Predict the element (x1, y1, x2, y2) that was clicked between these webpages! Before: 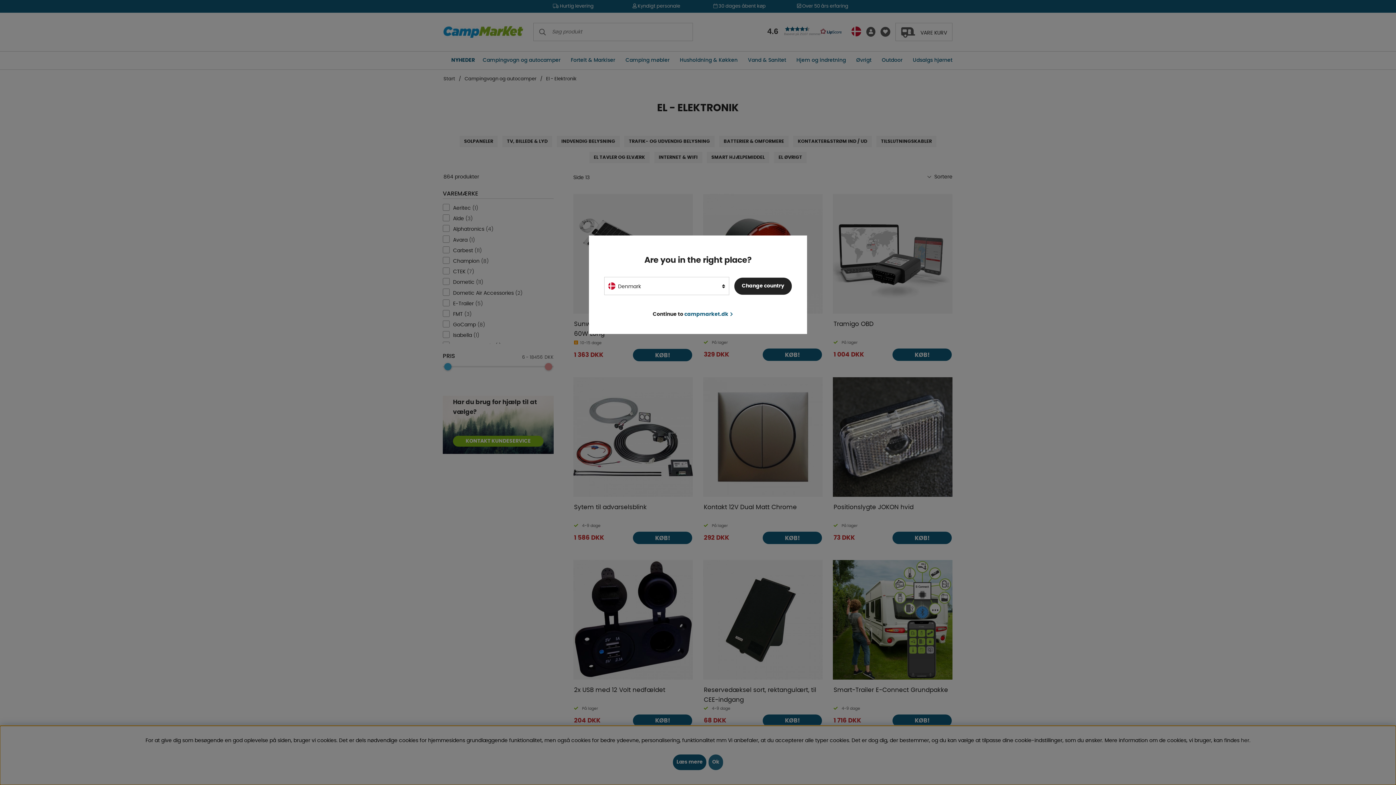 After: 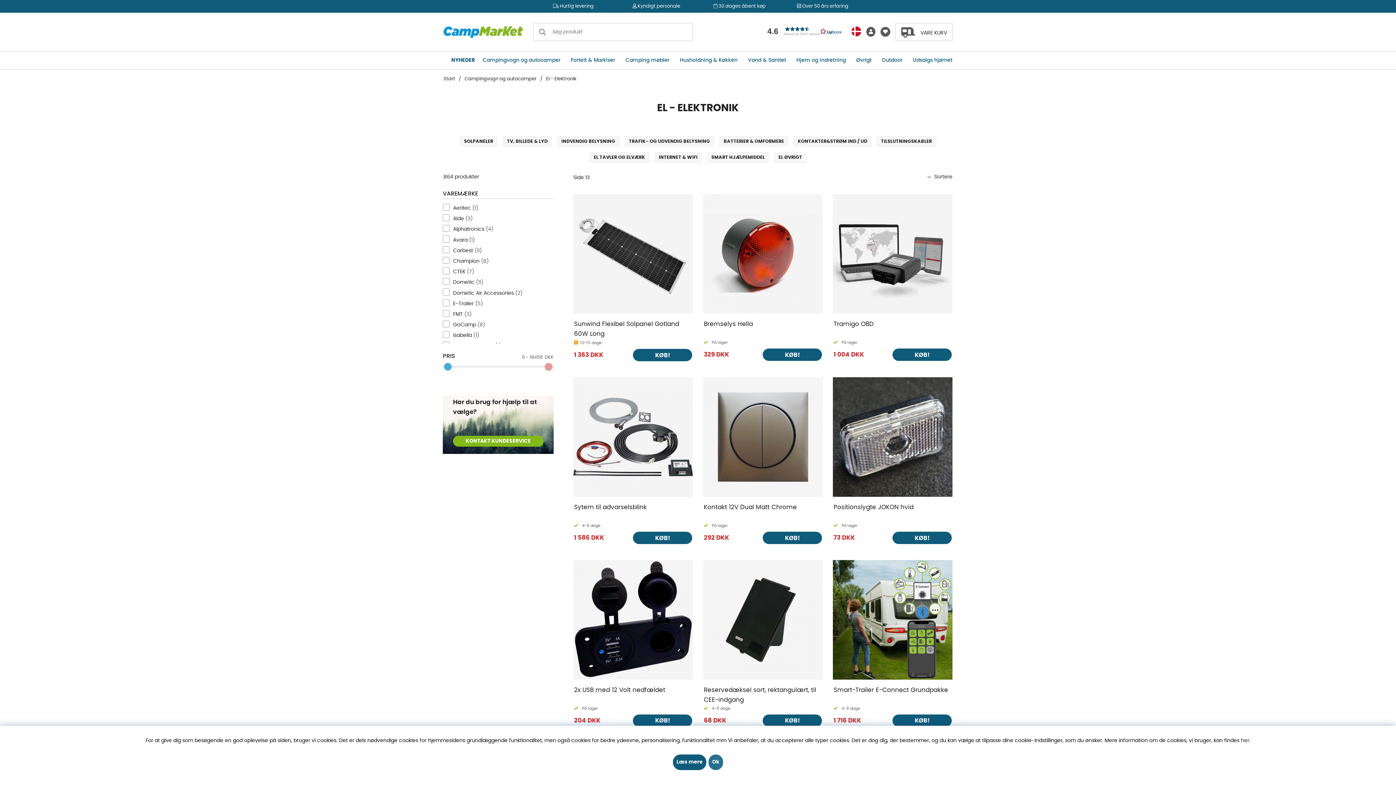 Action: bbox: (652, 310, 733, 319) label: Continue to campmarket.dk